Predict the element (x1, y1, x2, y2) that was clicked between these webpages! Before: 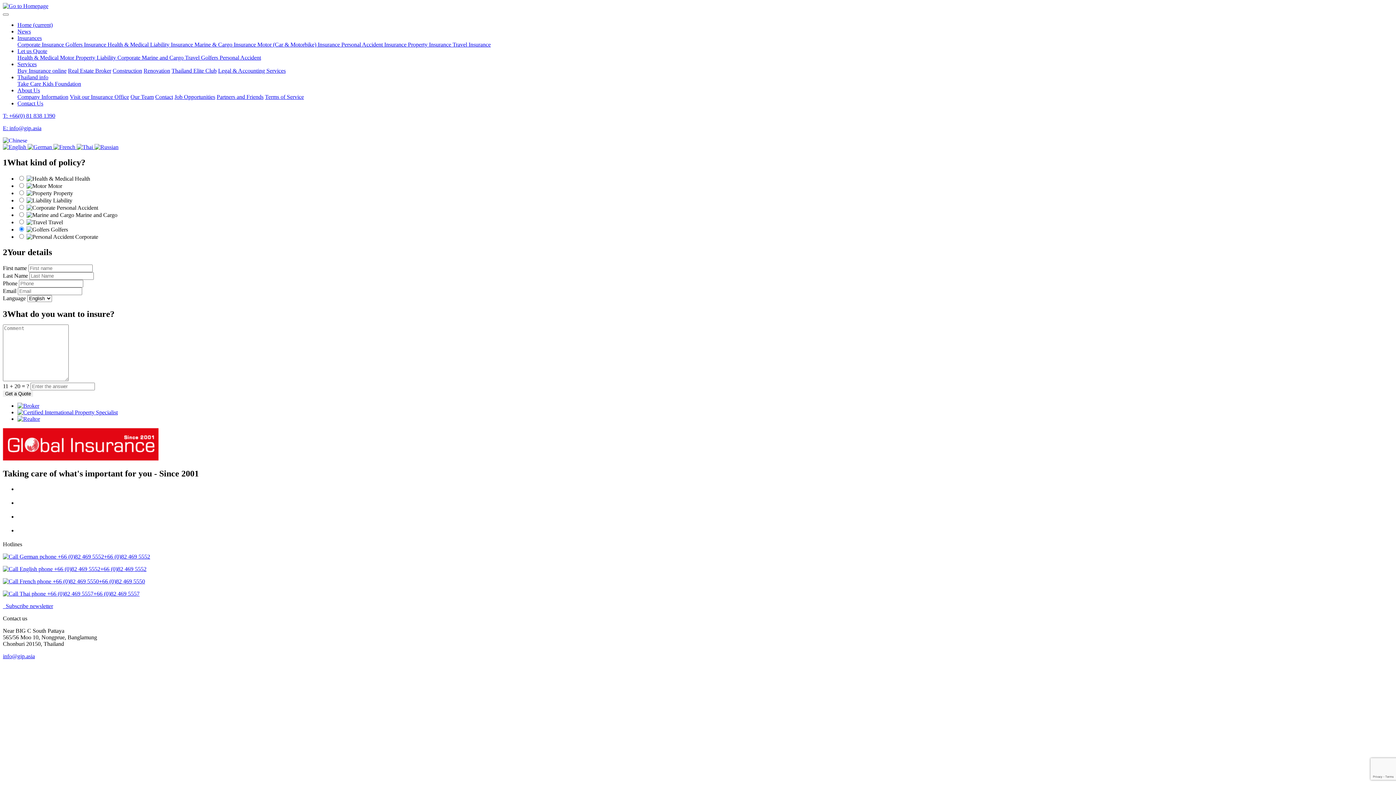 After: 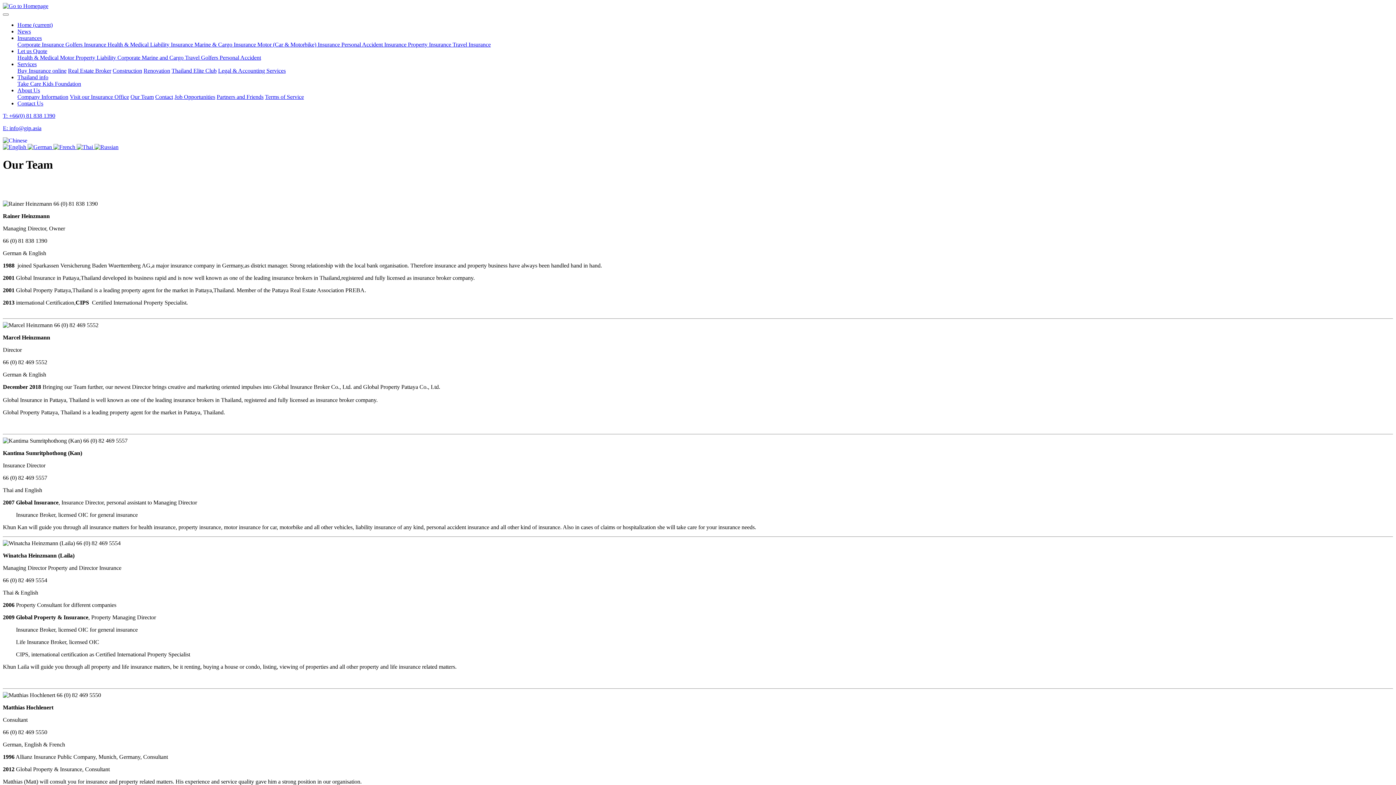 Action: bbox: (130, 93, 153, 100) label: Our Team